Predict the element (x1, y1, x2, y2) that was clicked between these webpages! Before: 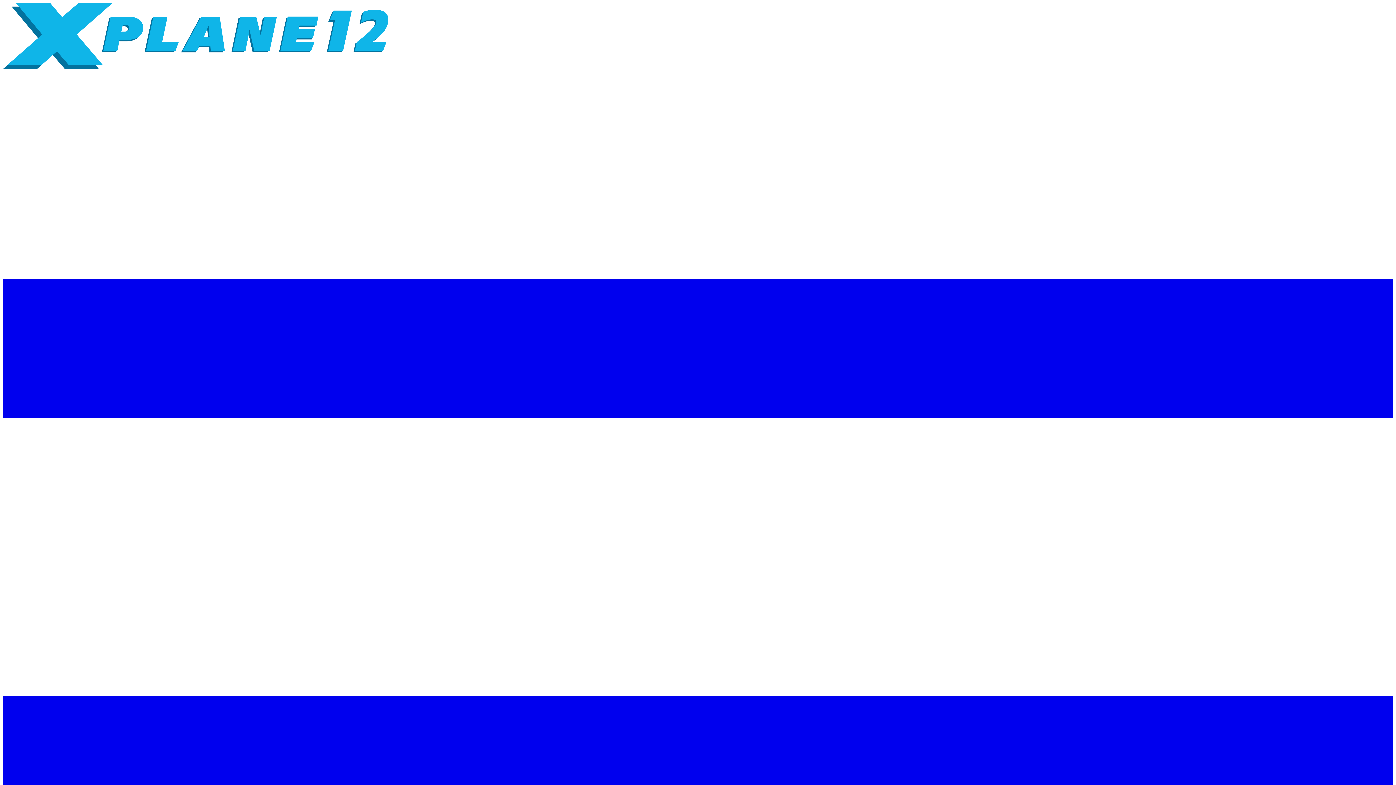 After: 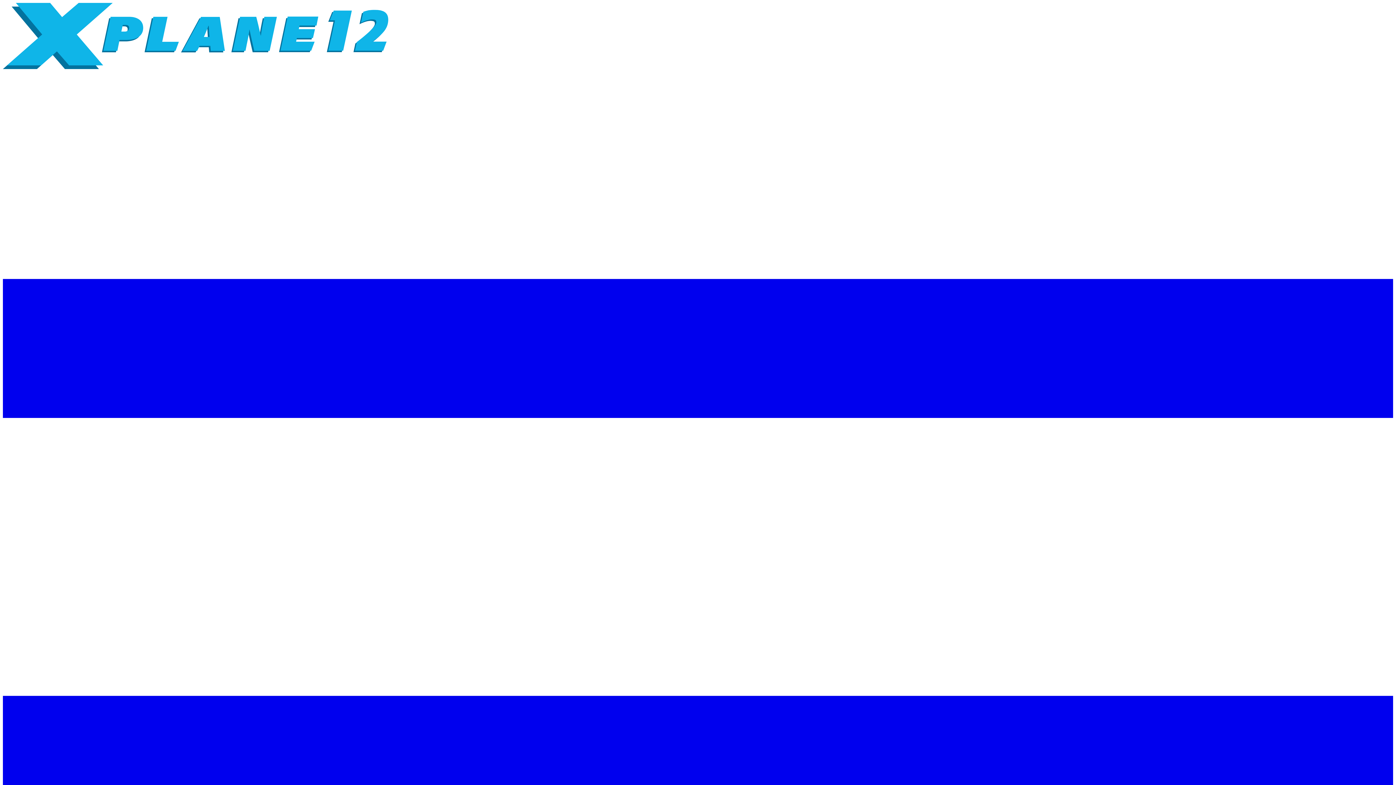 Action: bbox: (2, 64, 388, 70)